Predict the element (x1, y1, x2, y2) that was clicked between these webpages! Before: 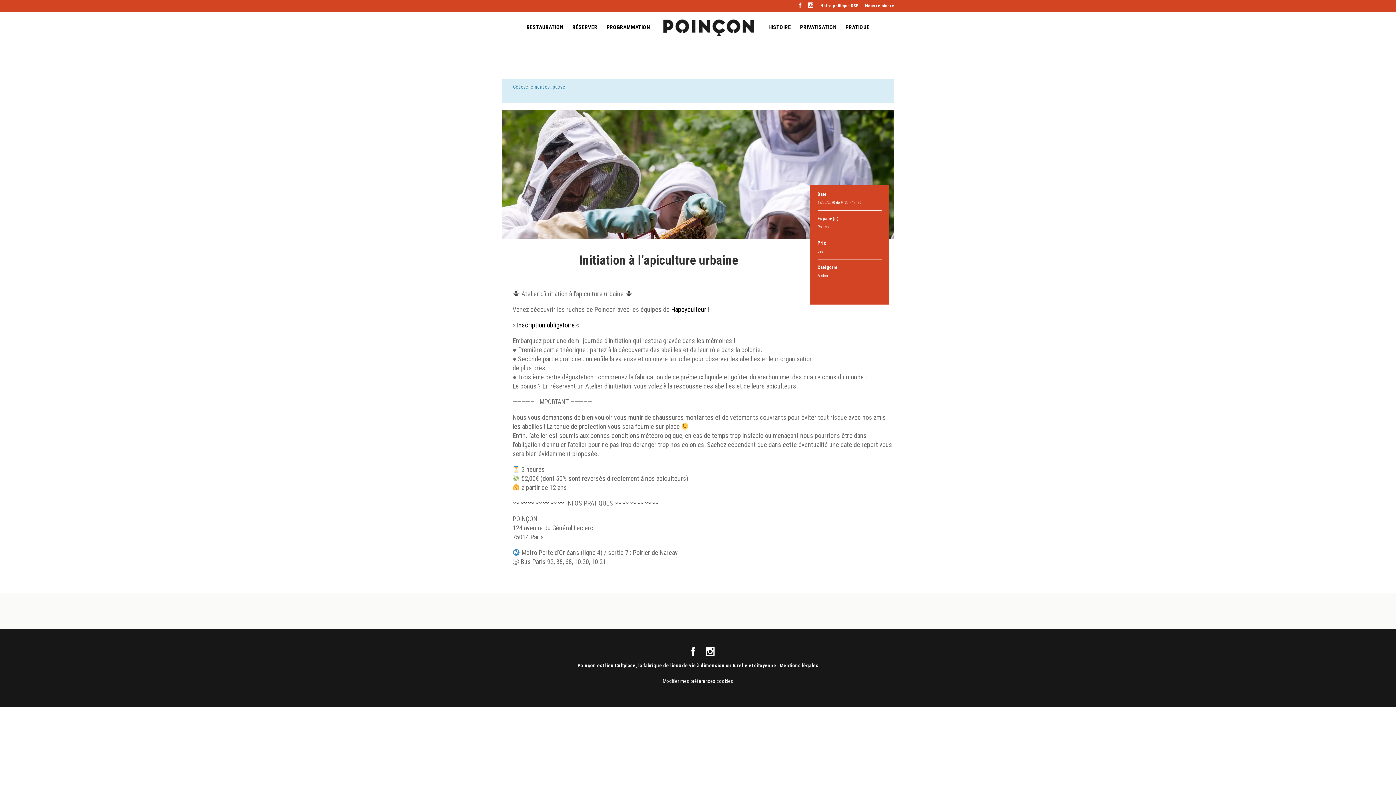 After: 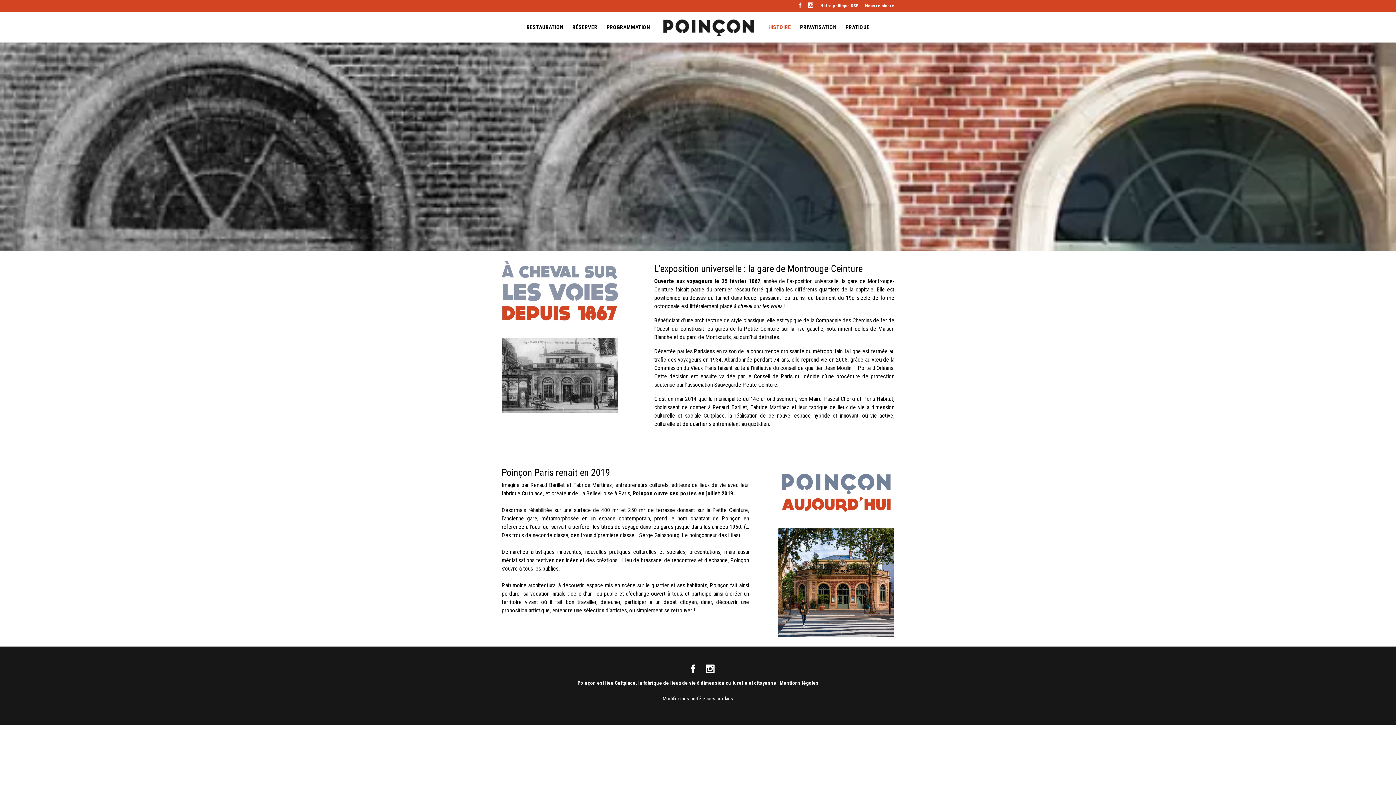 Action: label: HISTOIRE bbox: (768, 24, 791, 42)